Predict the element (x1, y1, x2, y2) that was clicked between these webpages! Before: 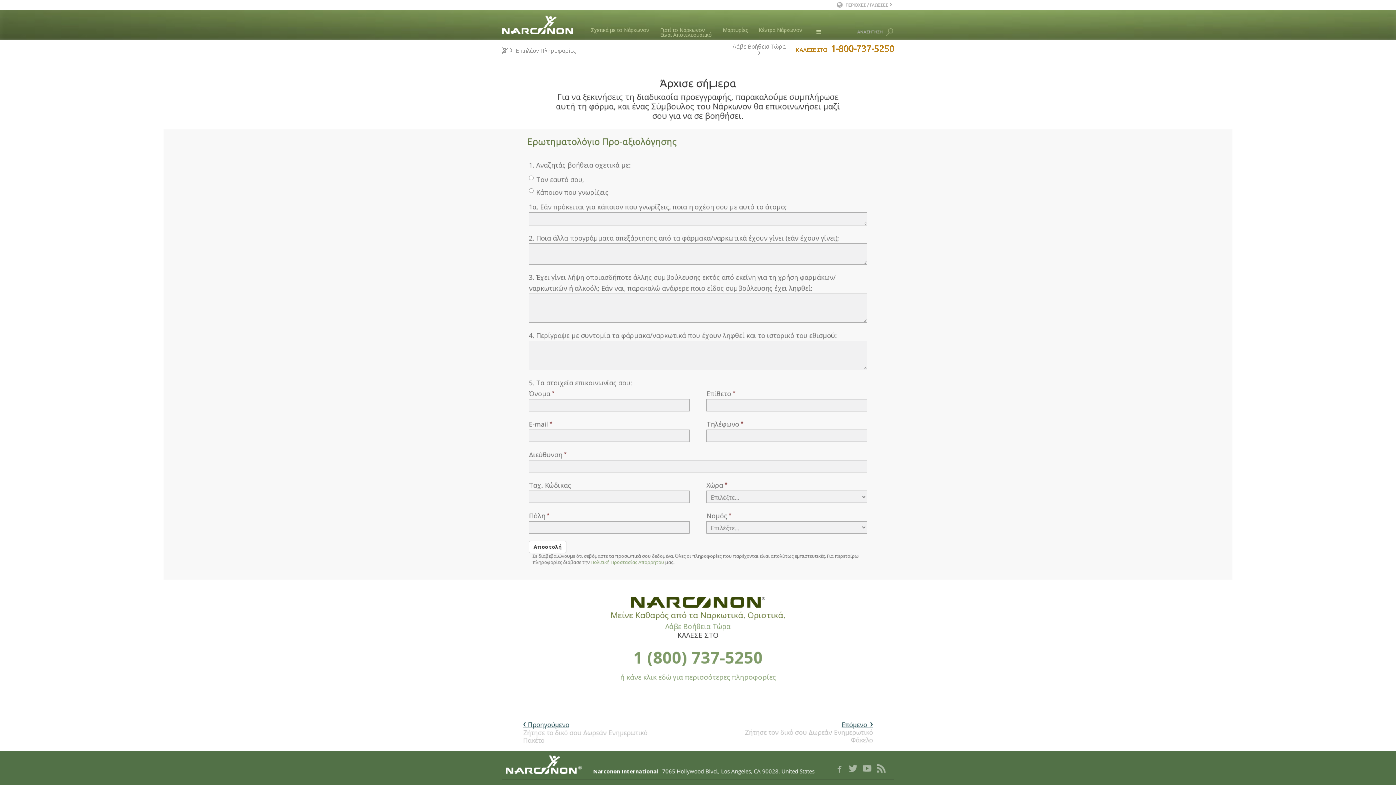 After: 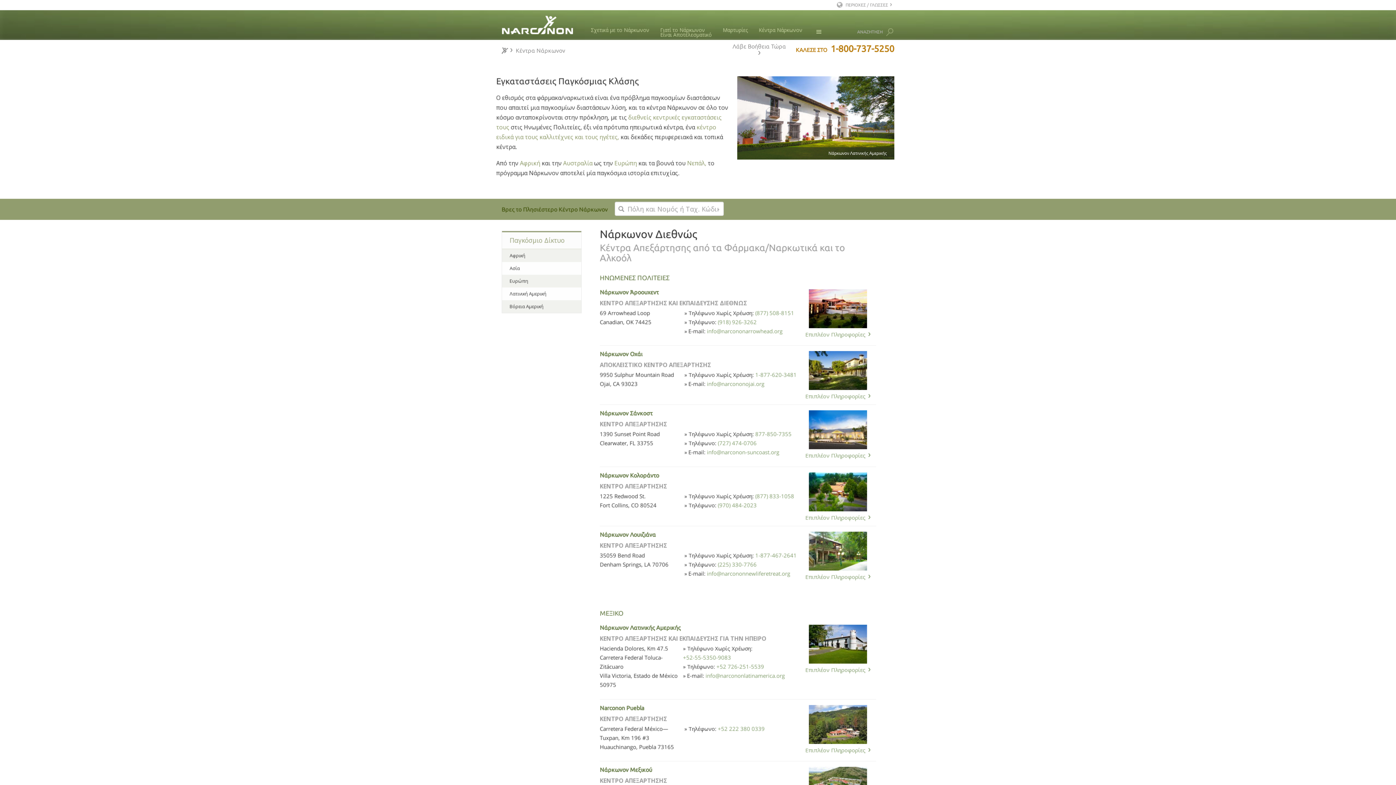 Action: label: Κέντρα Νάρκωνον bbox: (758, 27, 802, 32)